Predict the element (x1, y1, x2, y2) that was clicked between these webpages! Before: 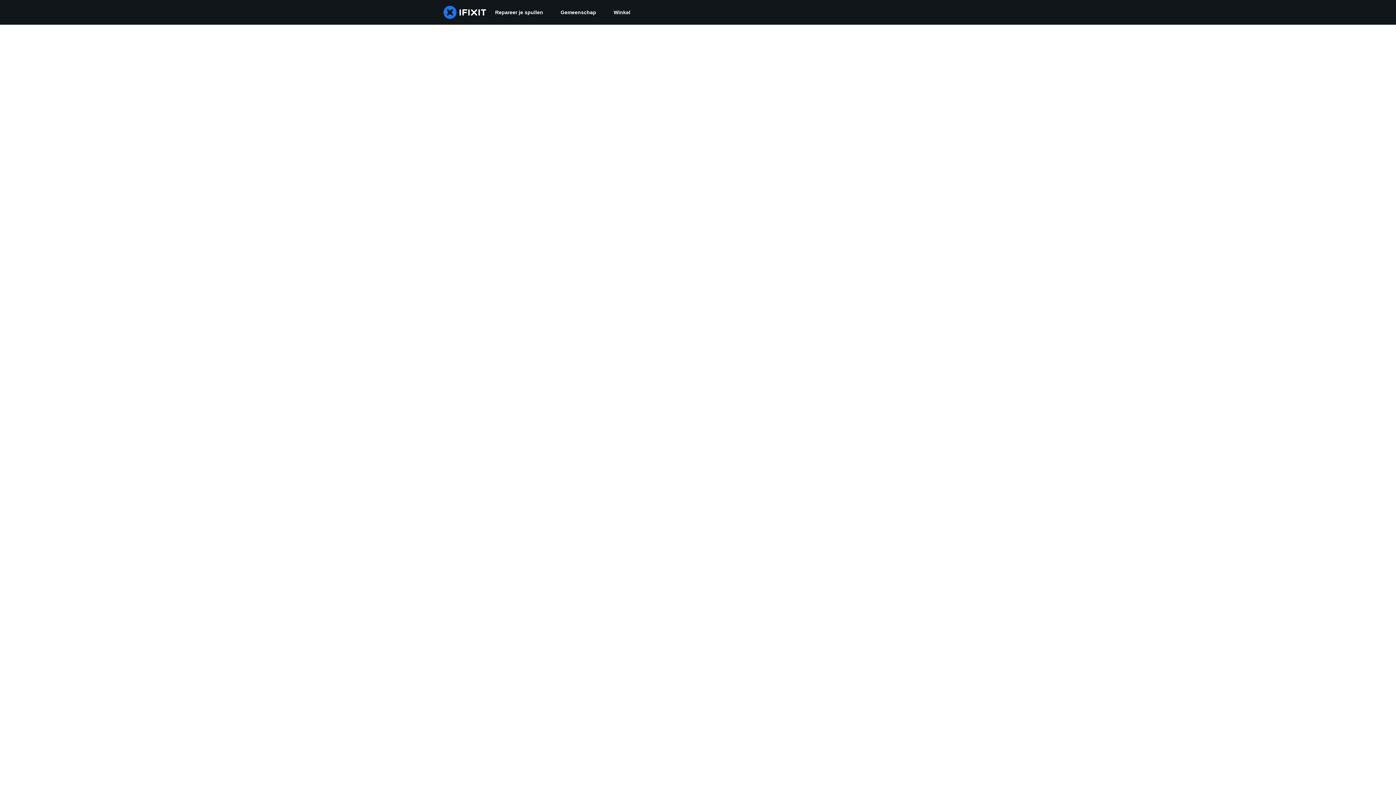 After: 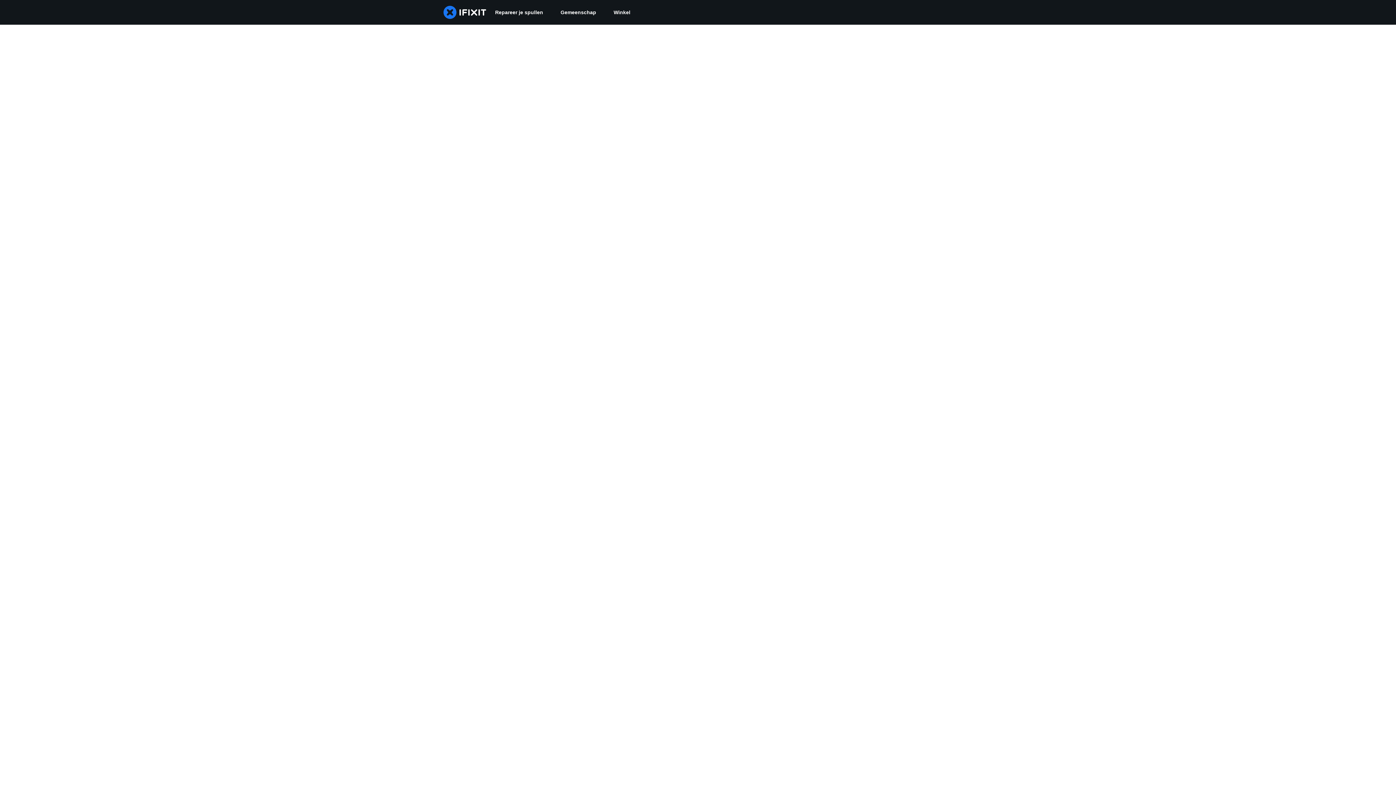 Action: bbox: (552, 0, 605, 24) label: Gemeenschap